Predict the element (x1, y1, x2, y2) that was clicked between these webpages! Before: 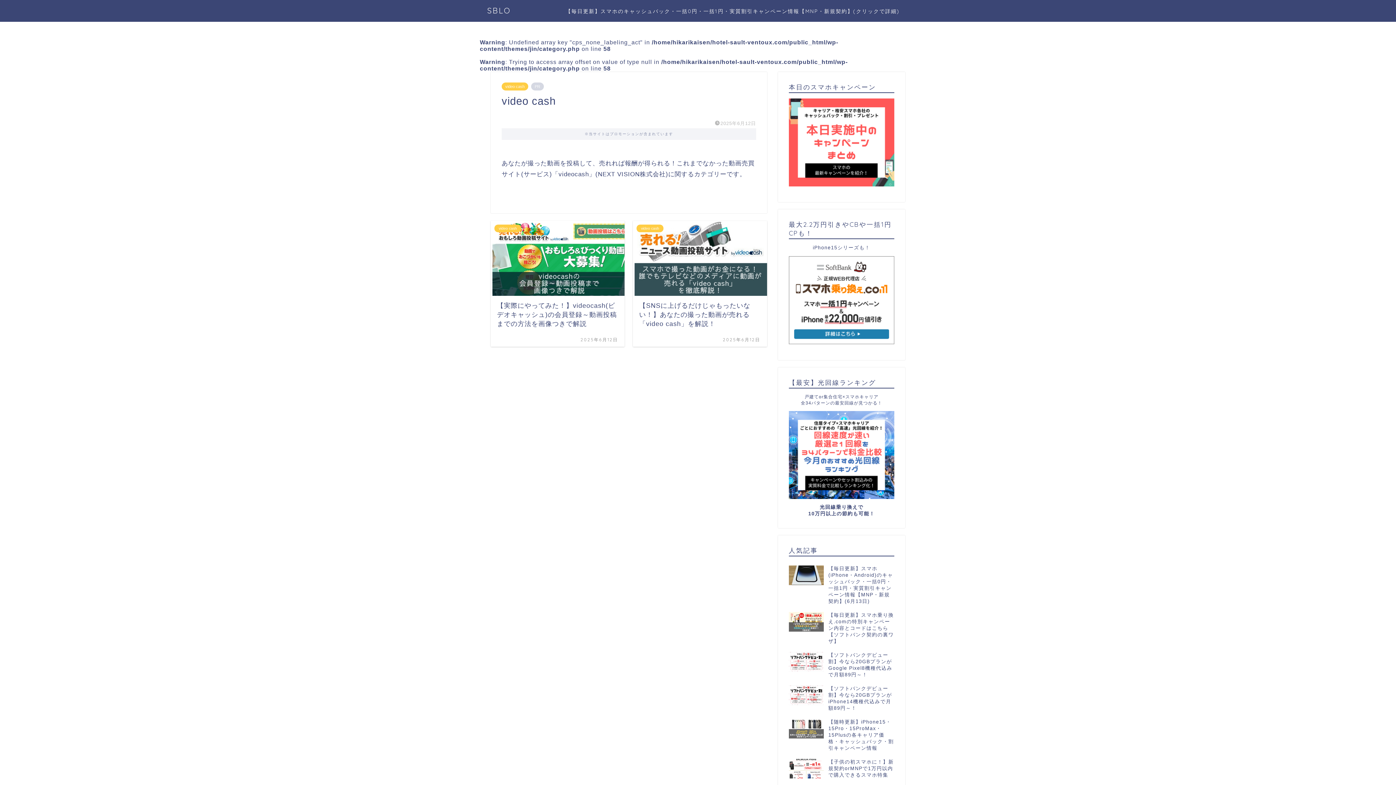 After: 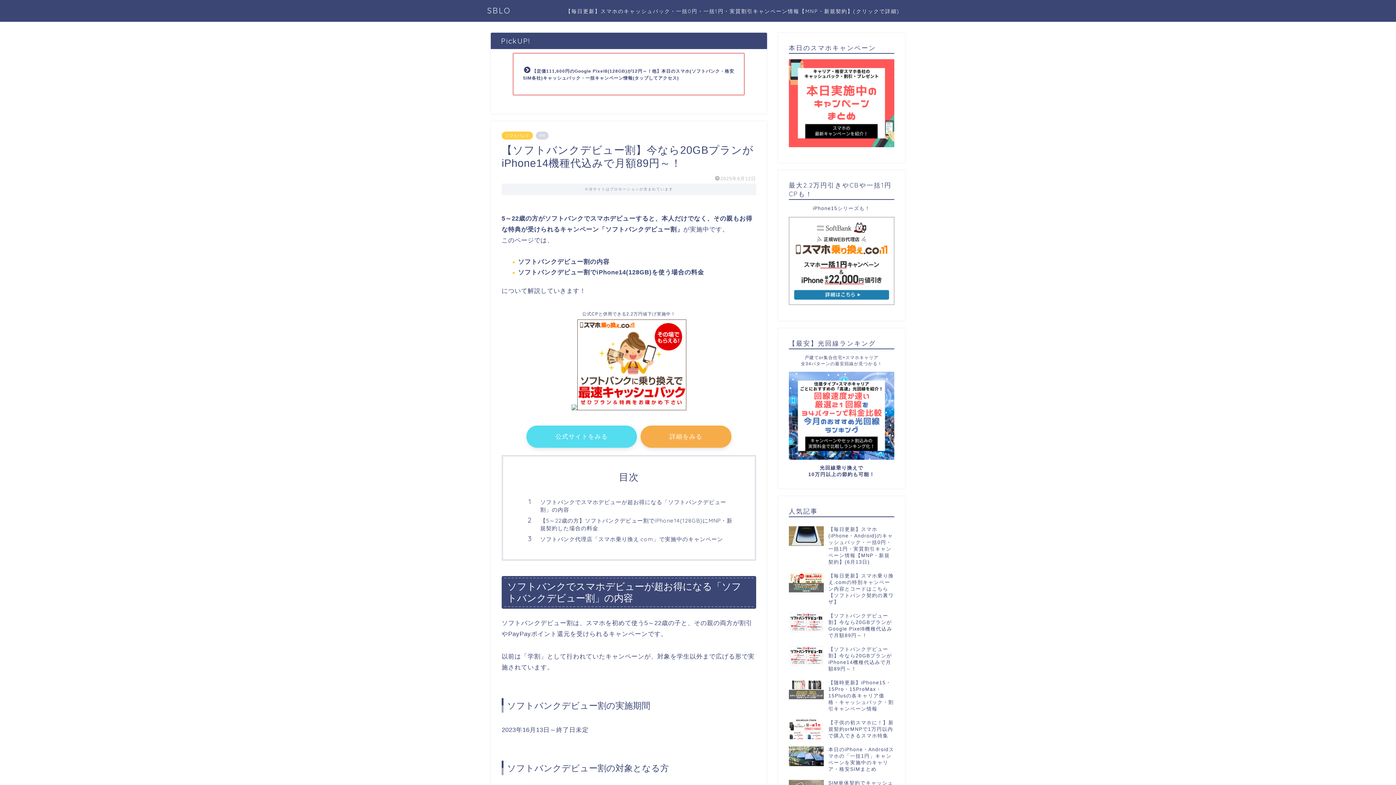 Action: bbox: (789, 682, 894, 715) label: 【ソフトバンクデビュー割】今なら20GBプランがiPhone14機種代込みで月額89円～！